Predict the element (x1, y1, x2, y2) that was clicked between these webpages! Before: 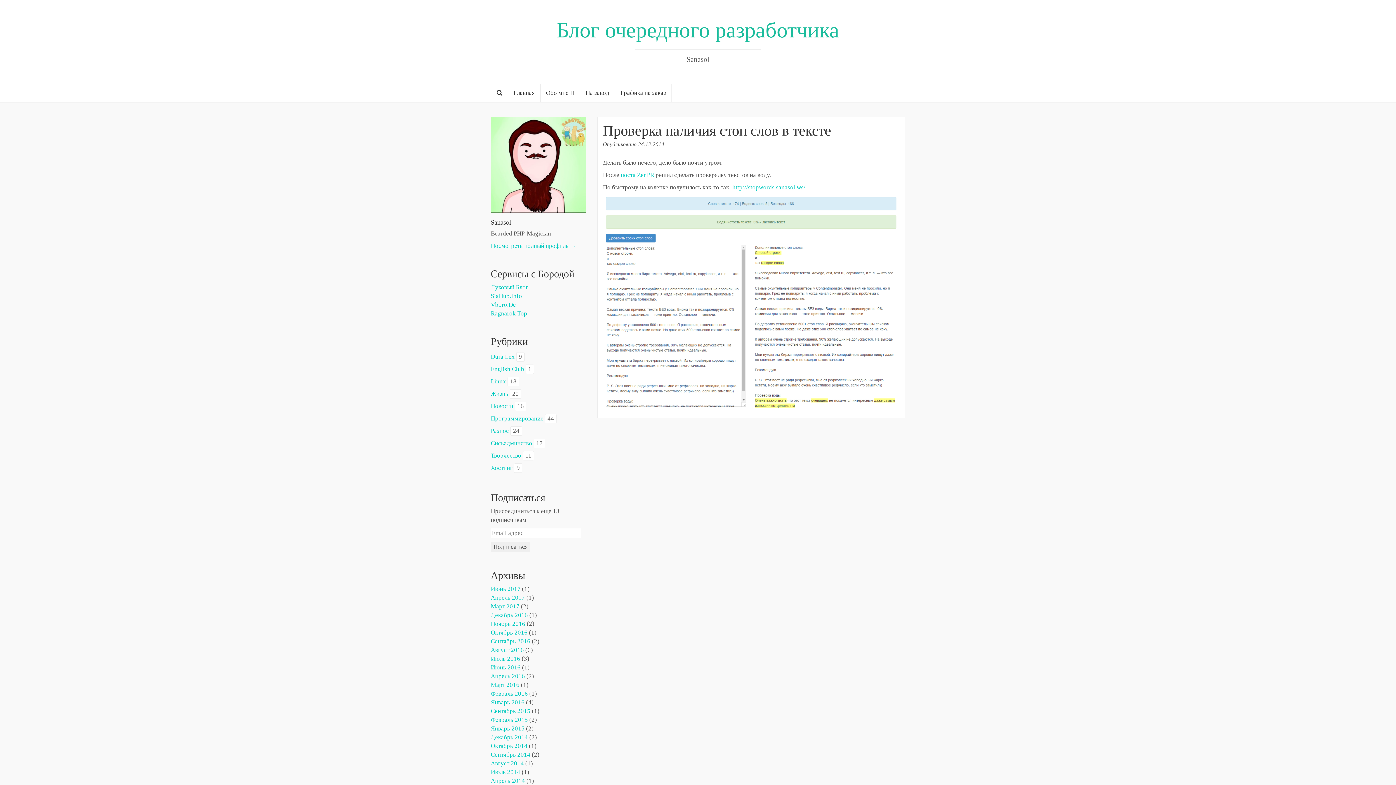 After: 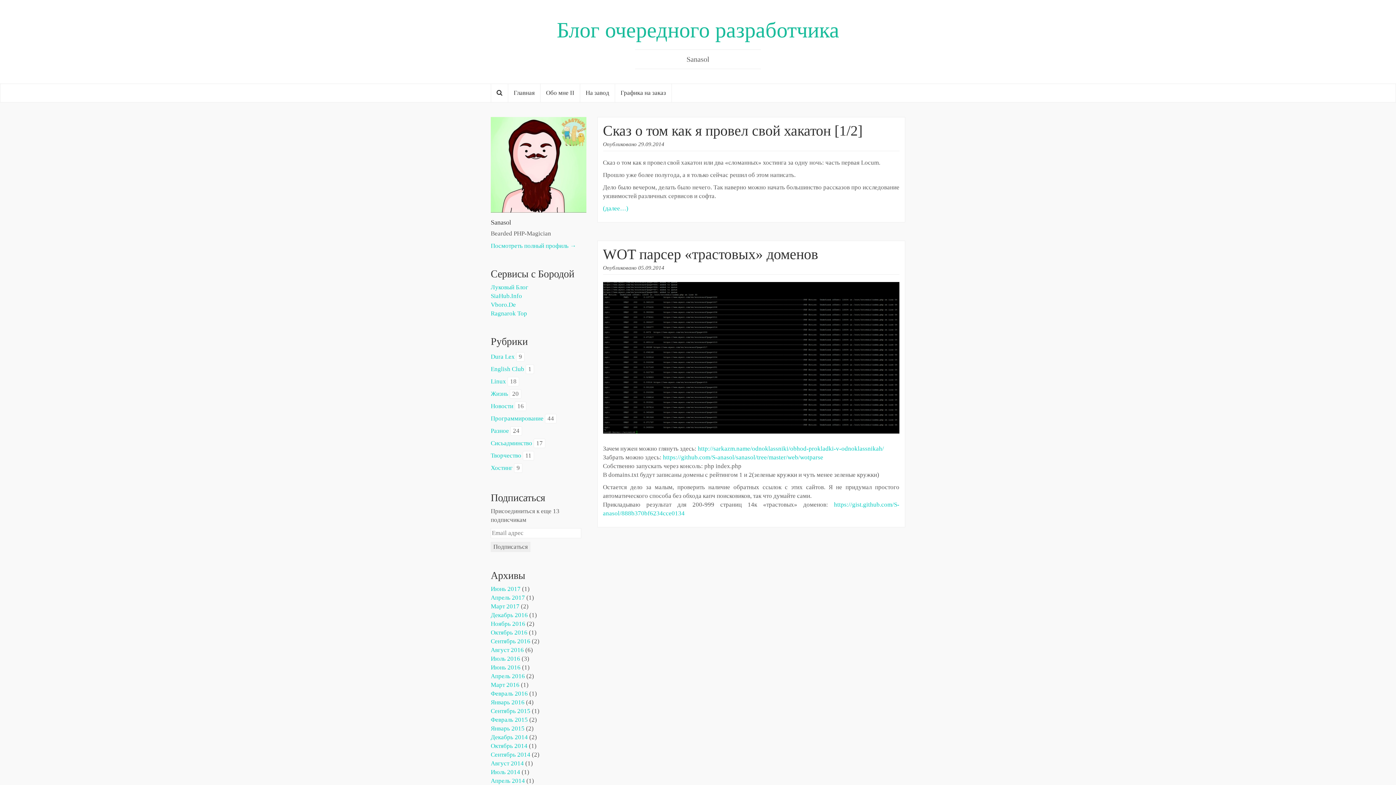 Action: label: Сентябрь 2014 bbox: (490, 751, 530, 758)